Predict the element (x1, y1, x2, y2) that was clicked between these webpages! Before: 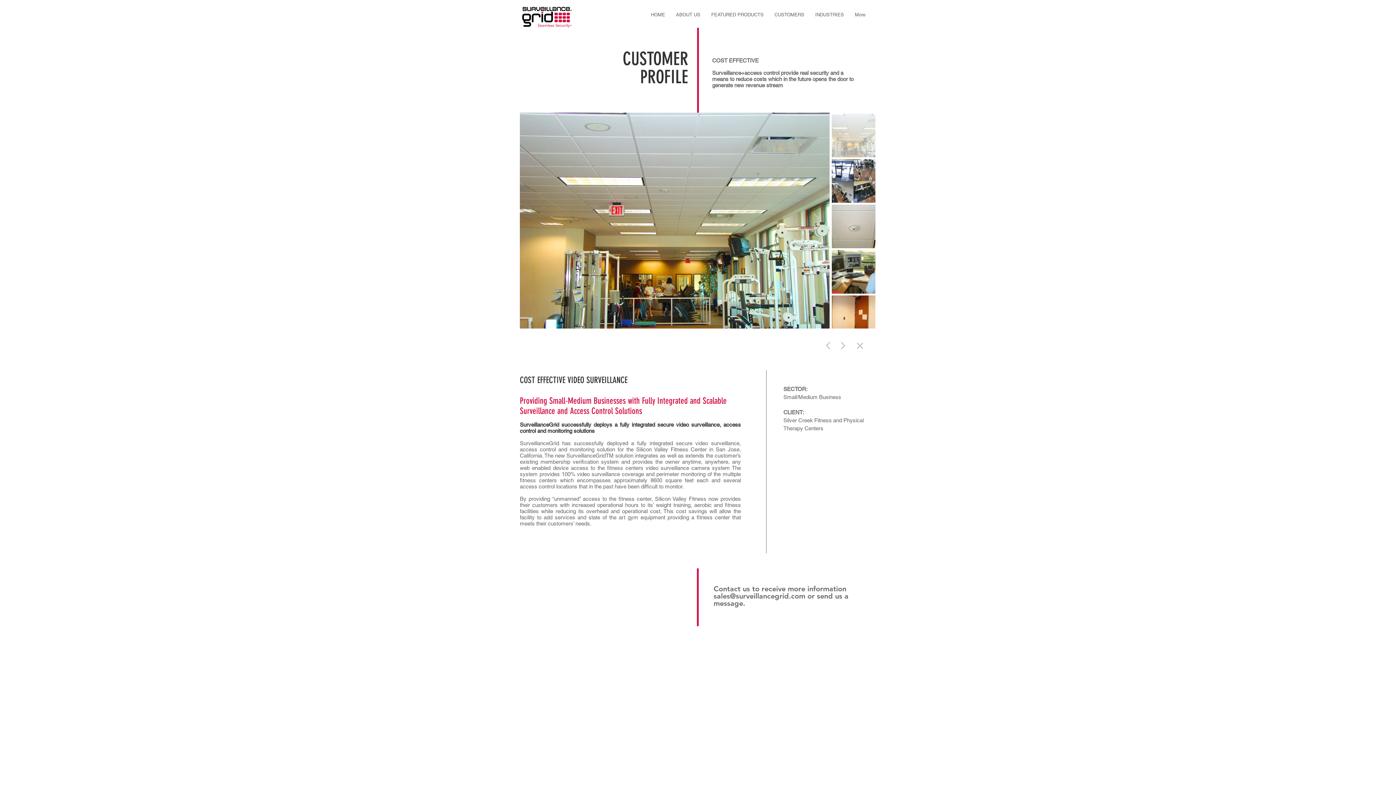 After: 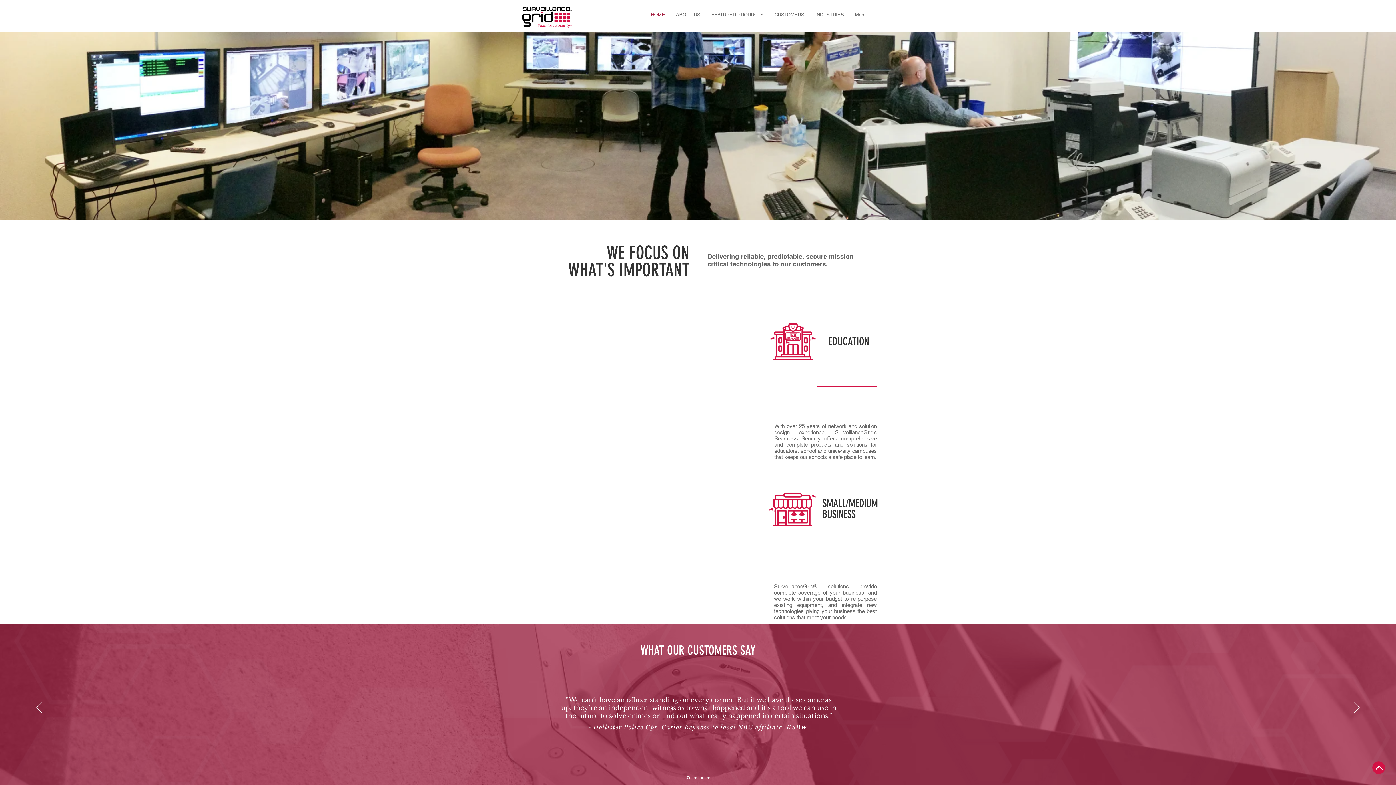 Action: bbox: (520, 4, 574, 28)